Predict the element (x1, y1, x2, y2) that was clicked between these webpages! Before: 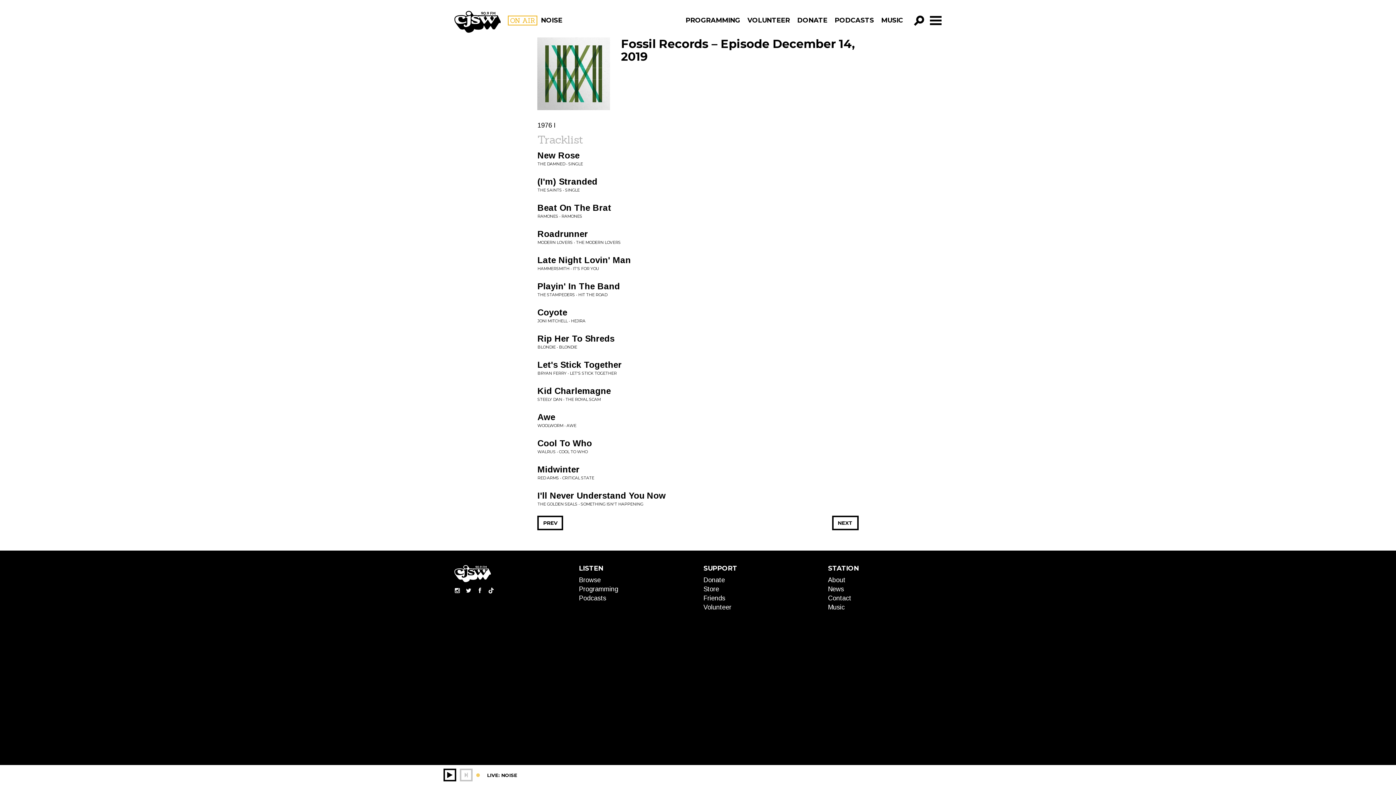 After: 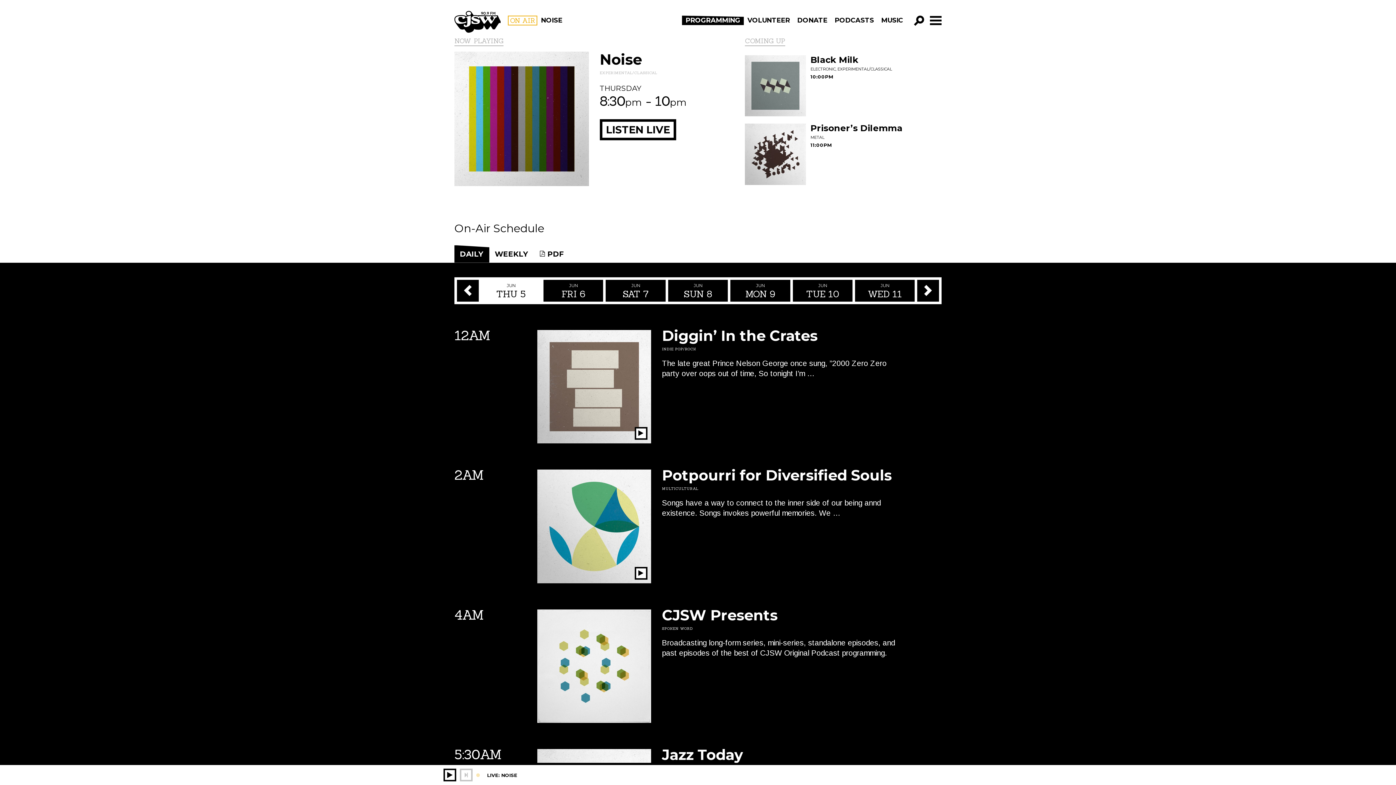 Action: label: PROGRAMMING bbox: (682, 15, 744, 25)